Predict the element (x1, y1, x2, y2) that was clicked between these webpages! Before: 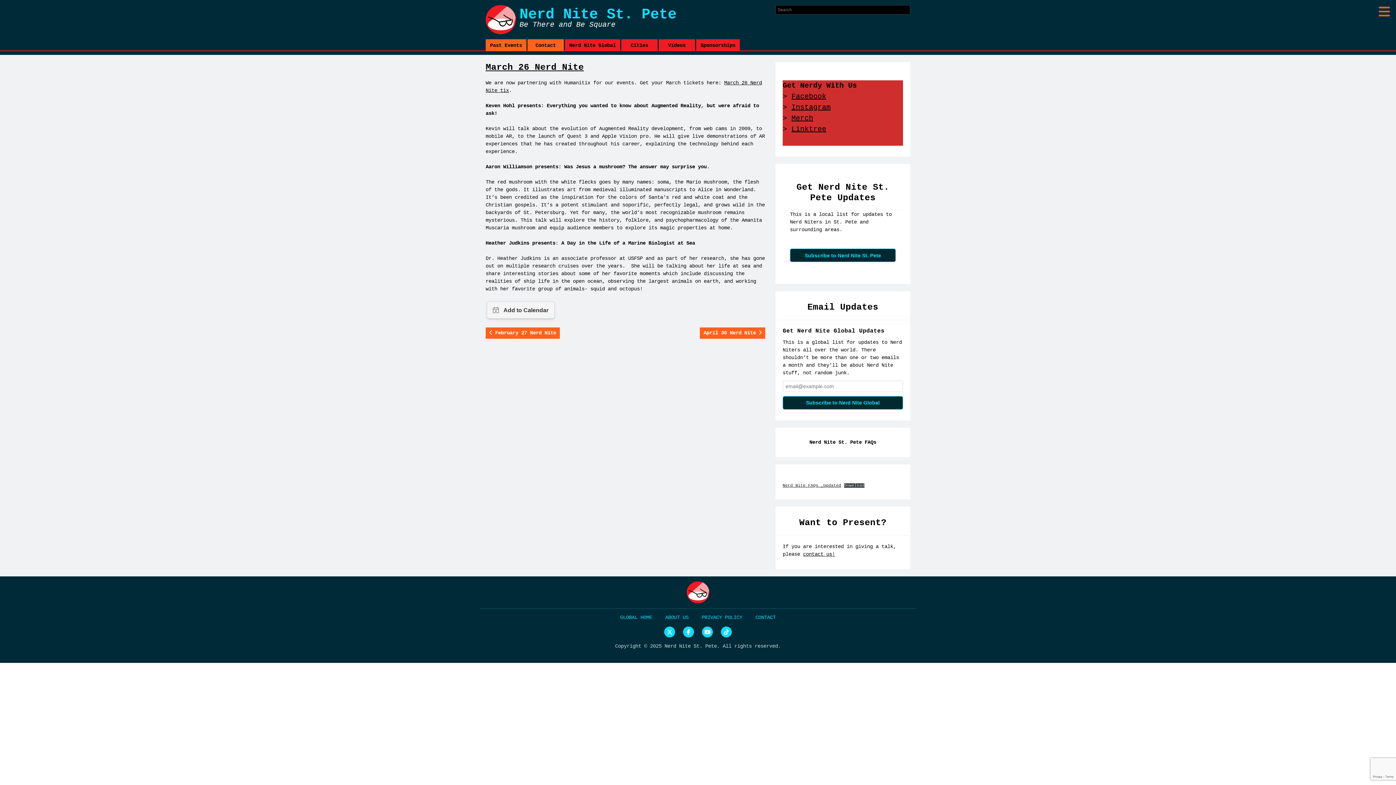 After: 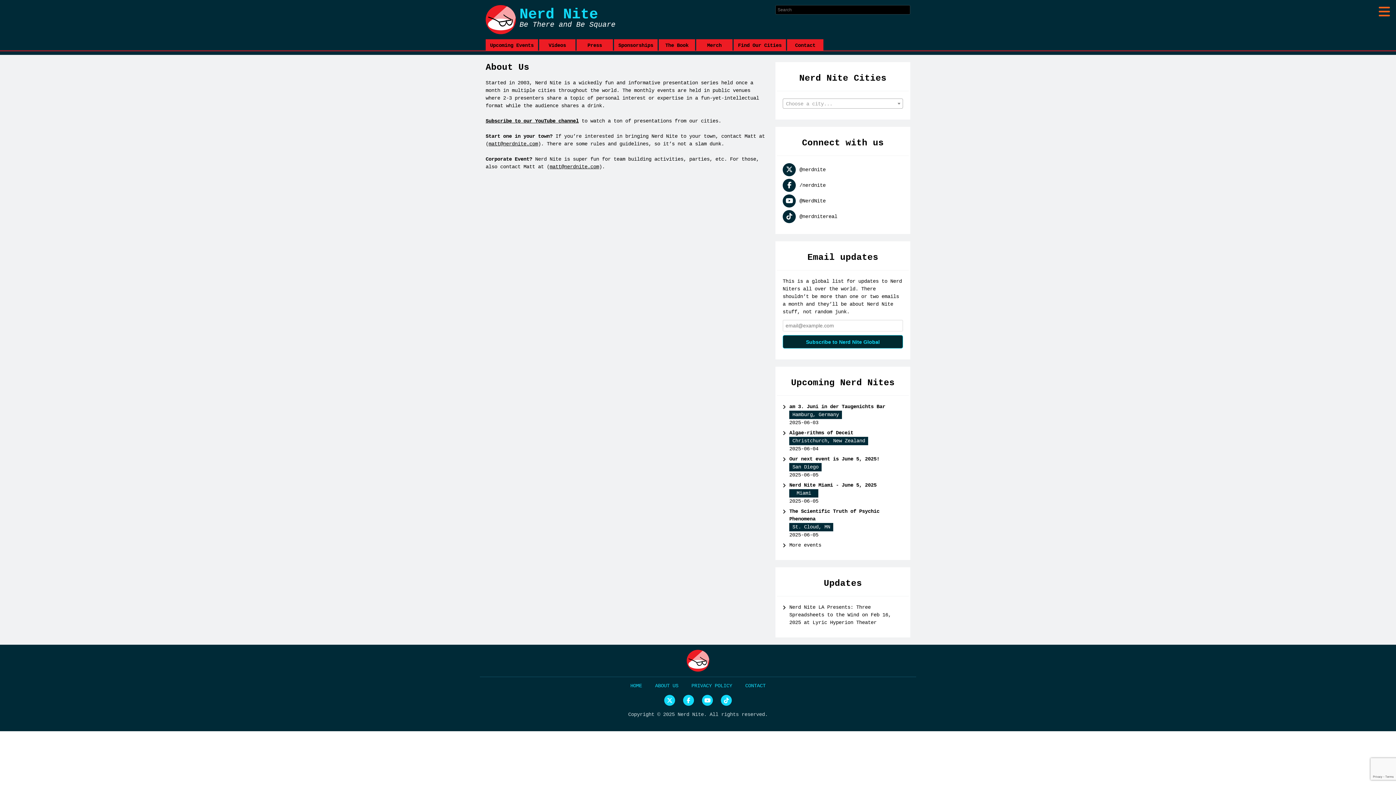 Action: bbox: (660, 609, 693, 625) label: ABOUT US